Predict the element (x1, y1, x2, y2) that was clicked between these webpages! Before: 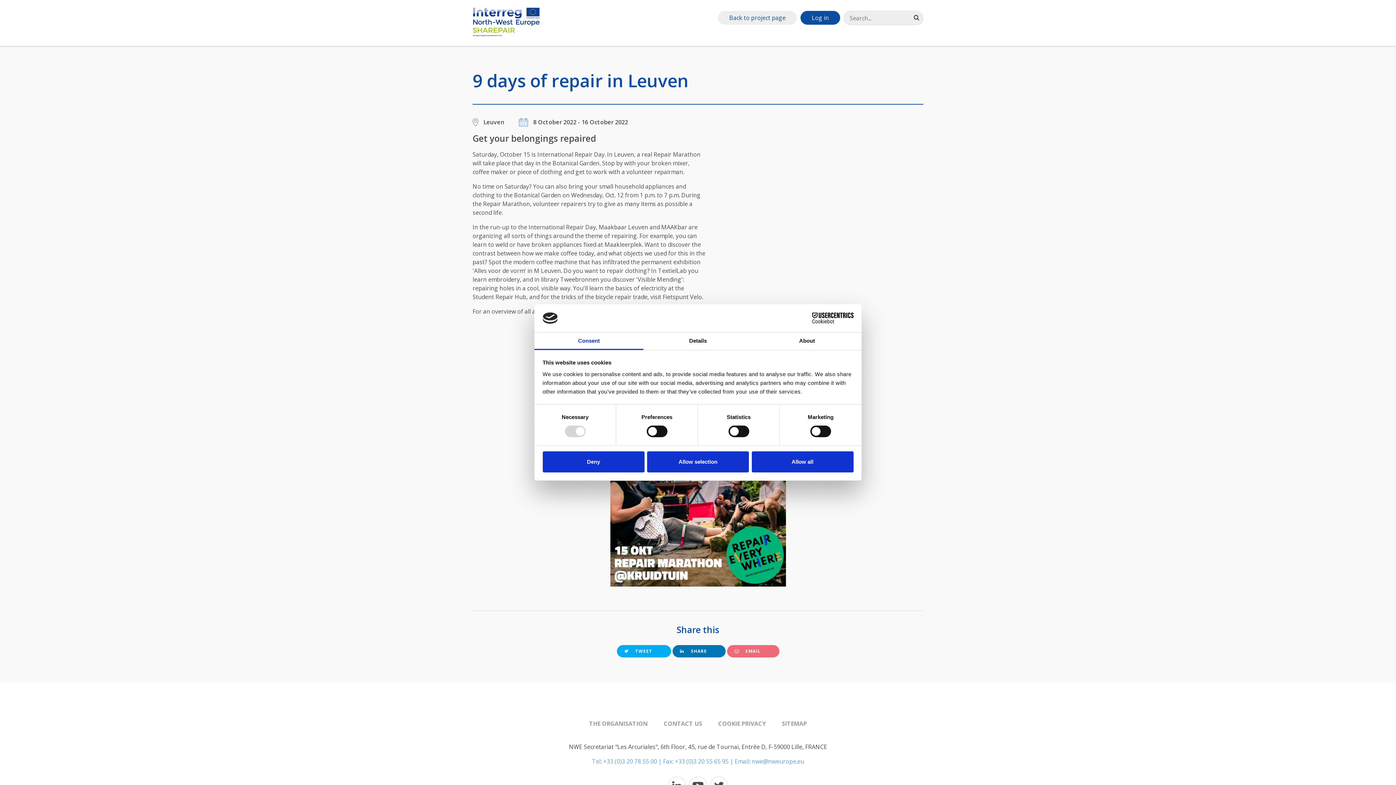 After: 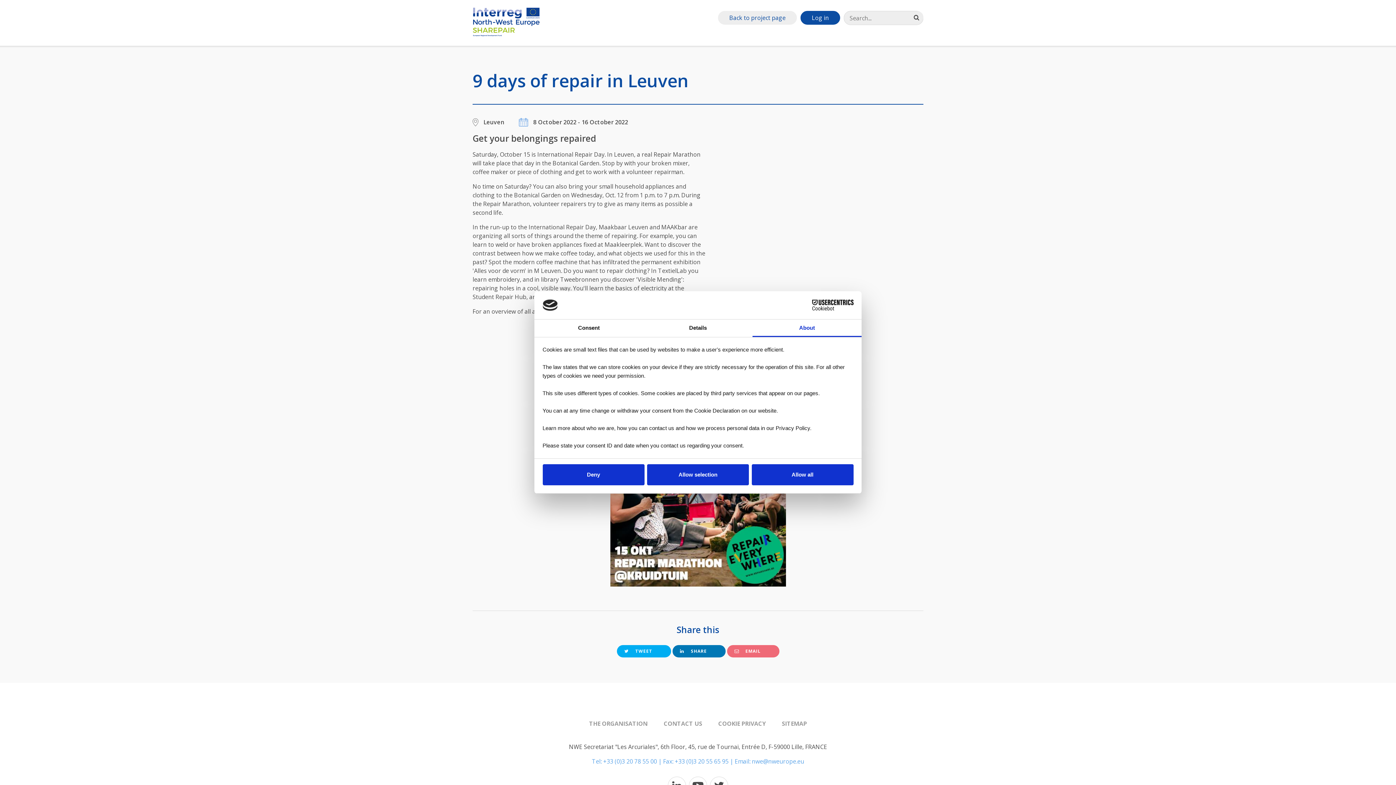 Action: bbox: (752, 332, 861, 350) label: About